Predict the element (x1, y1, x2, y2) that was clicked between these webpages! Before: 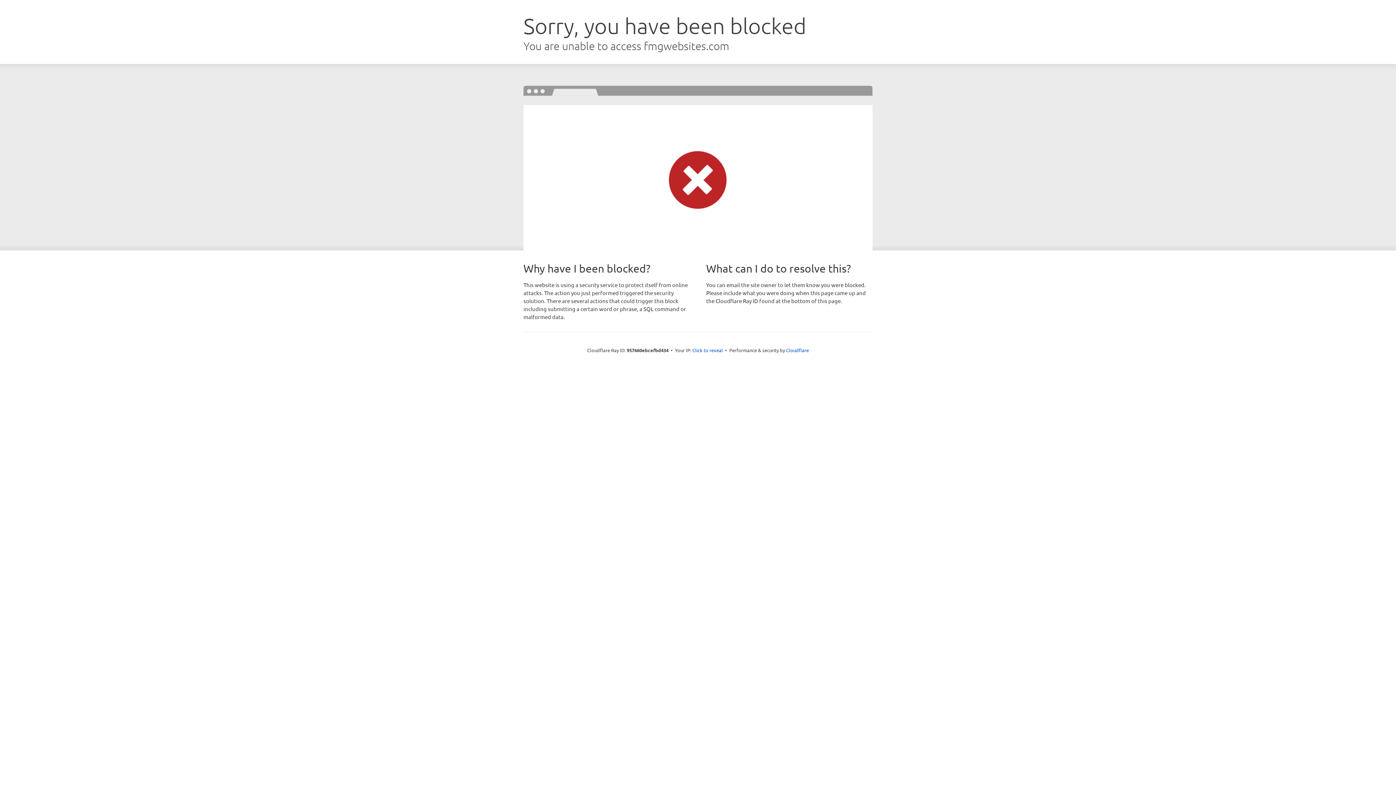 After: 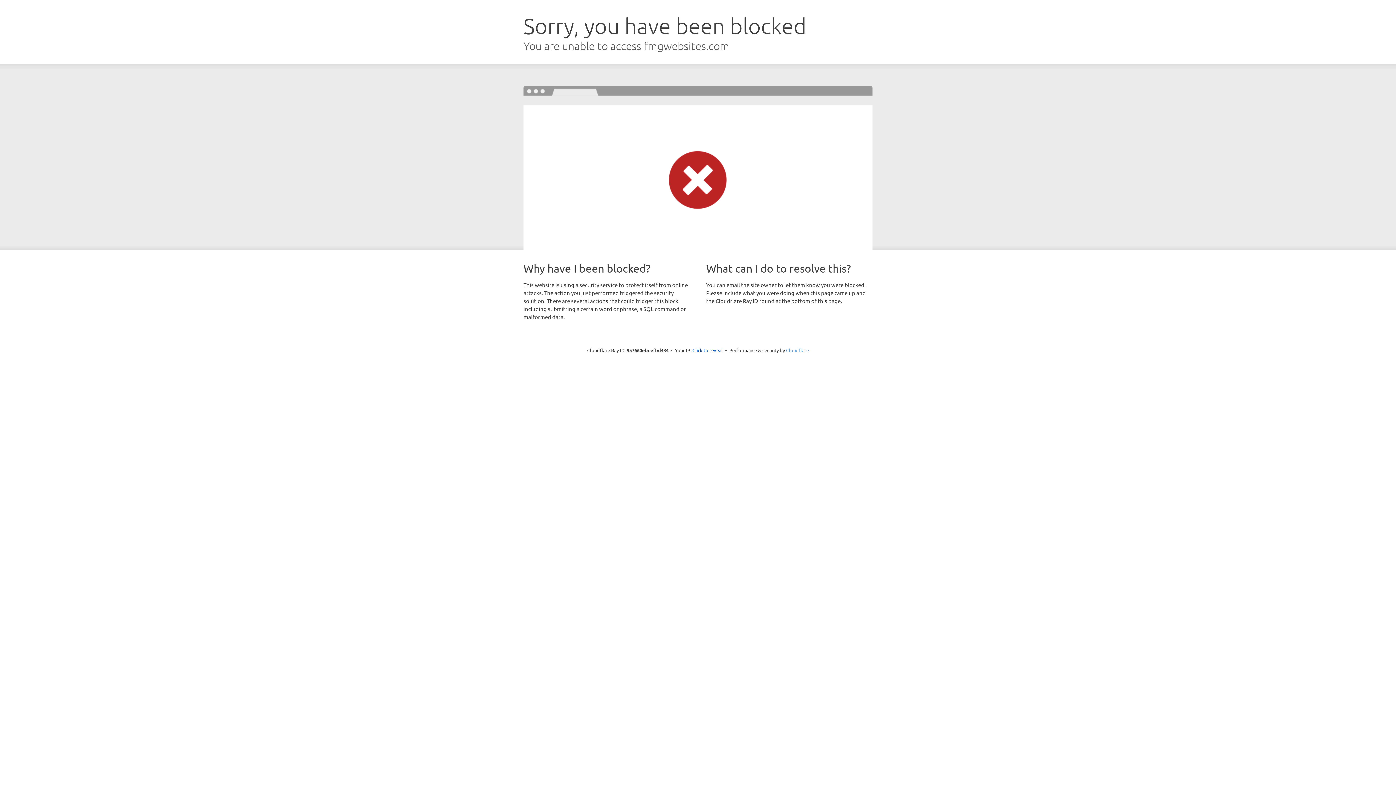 Action: label: Cloudflare bbox: (786, 347, 809, 353)